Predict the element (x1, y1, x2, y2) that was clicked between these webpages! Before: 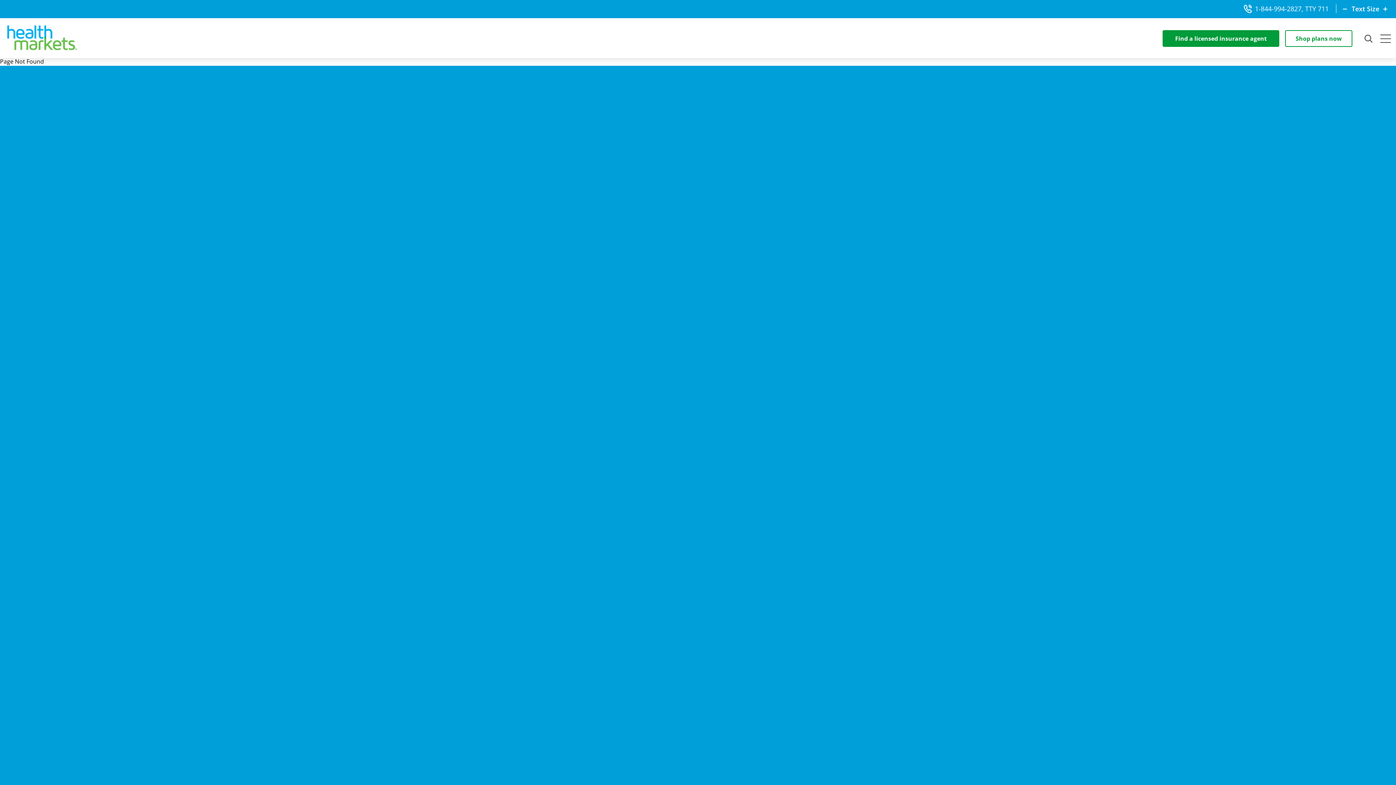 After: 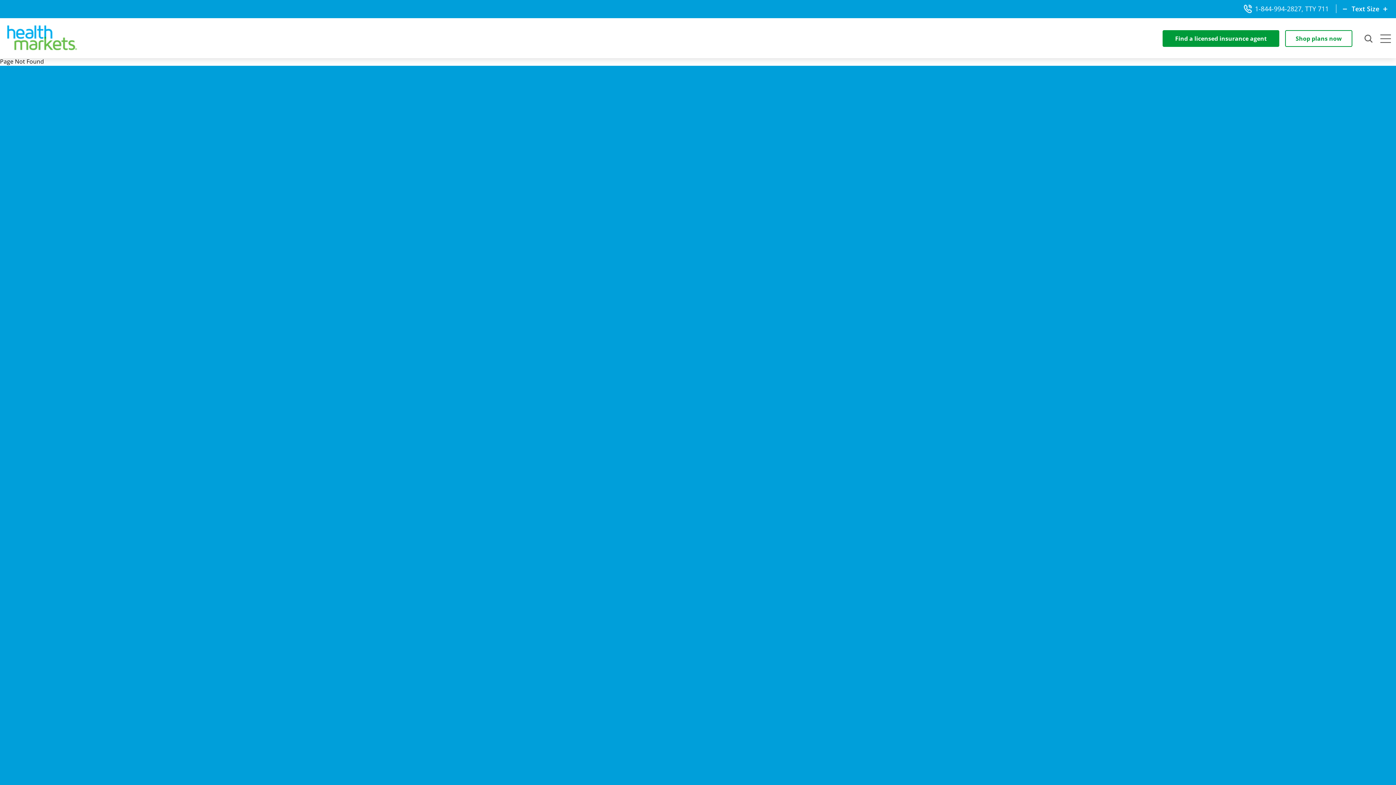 Action: bbox: (0, 25, 77, 50)